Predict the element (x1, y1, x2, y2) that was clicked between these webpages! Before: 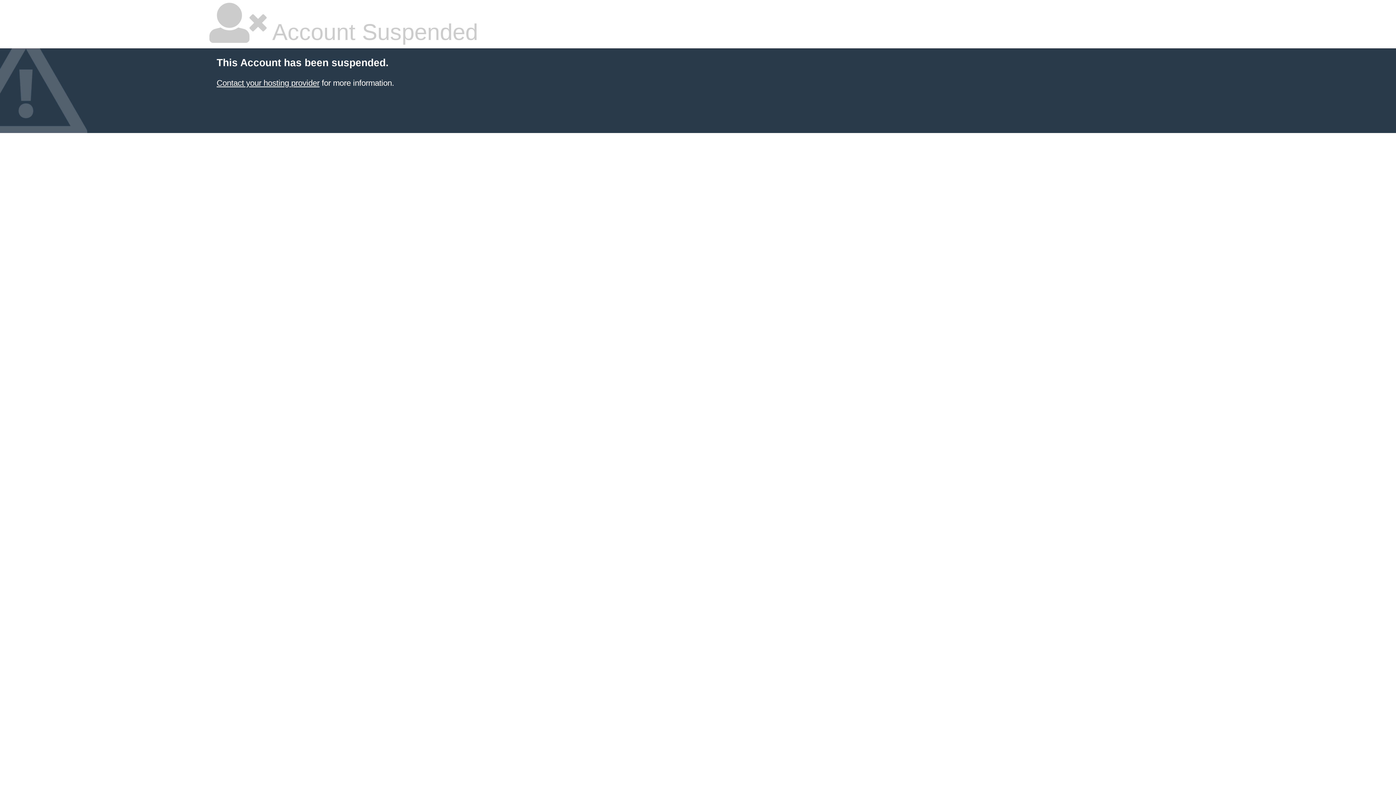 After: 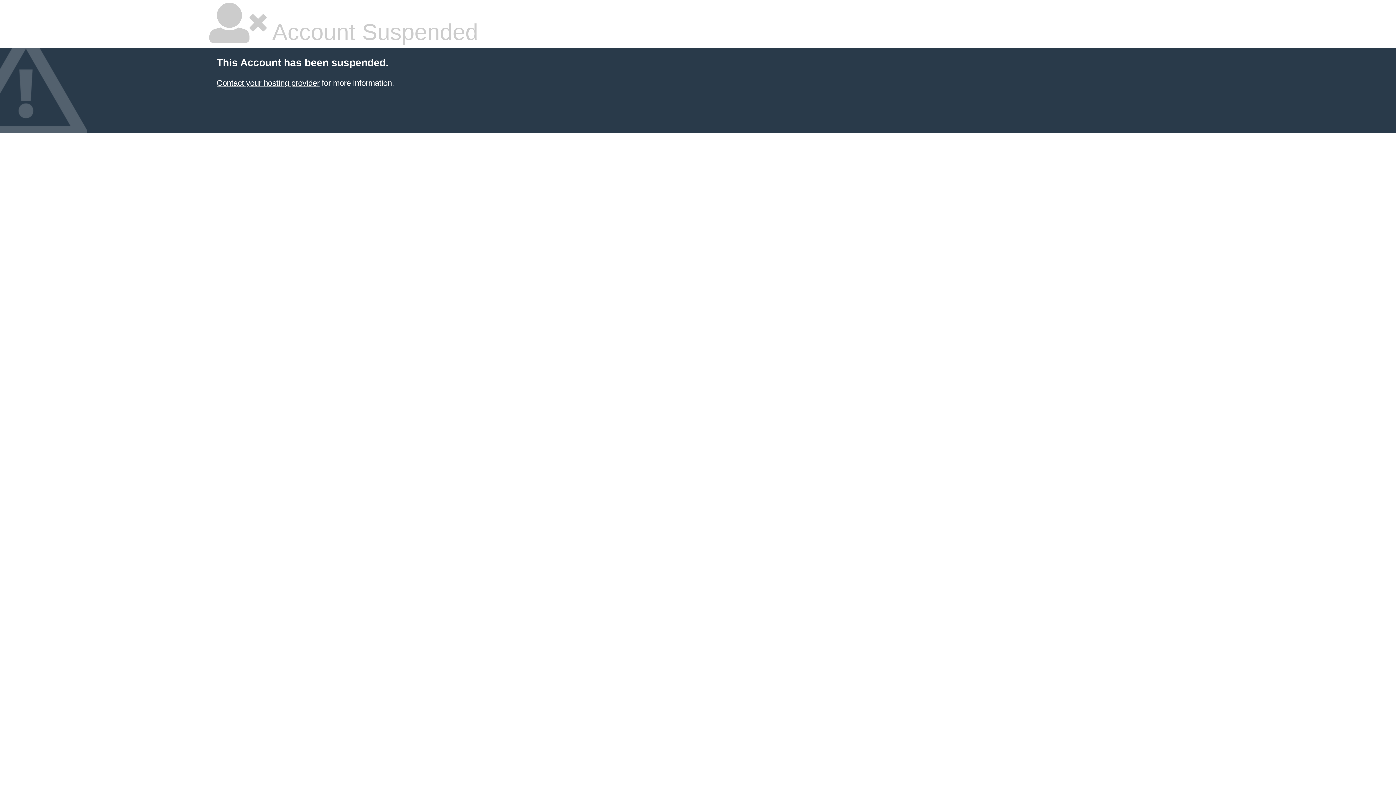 Action: label: Contact your hosting provider bbox: (216, 78, 319, 87)